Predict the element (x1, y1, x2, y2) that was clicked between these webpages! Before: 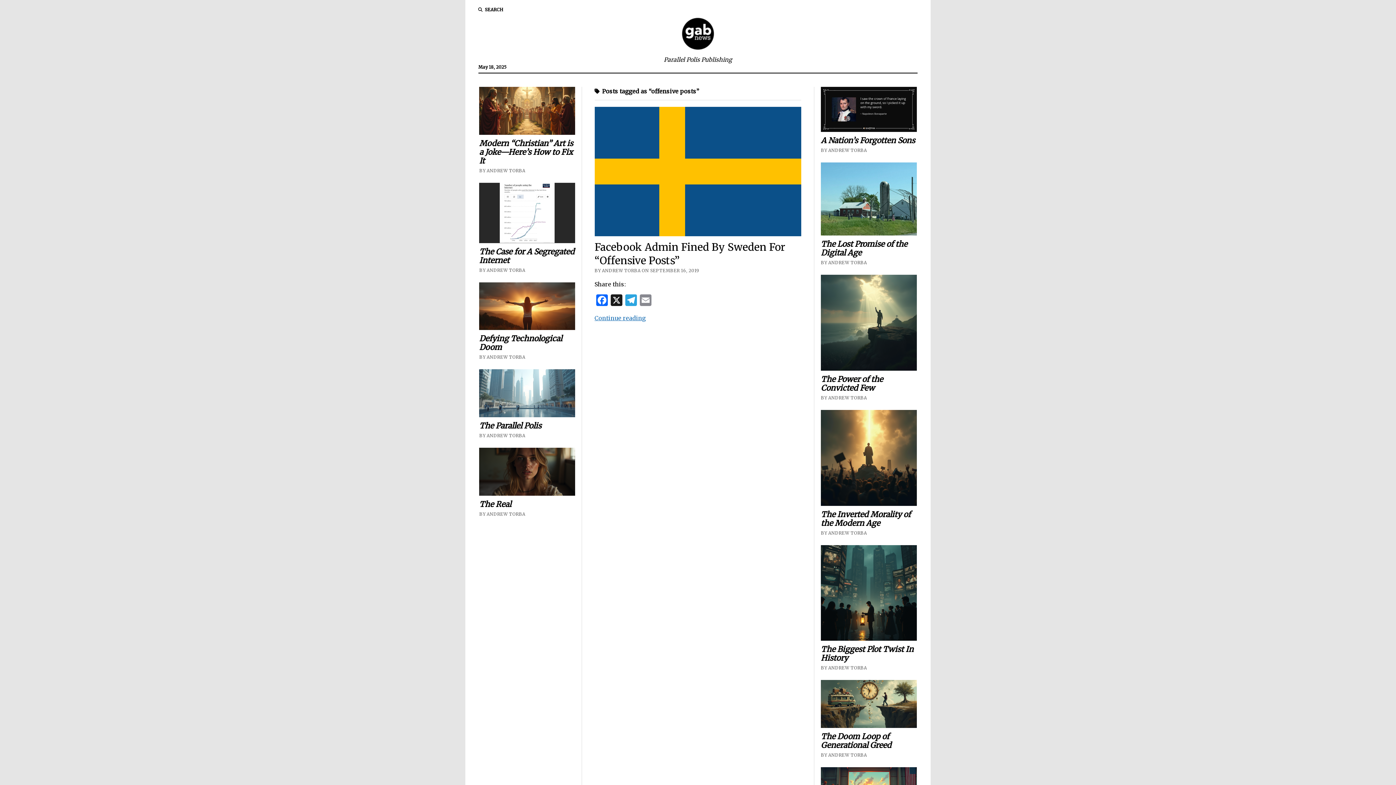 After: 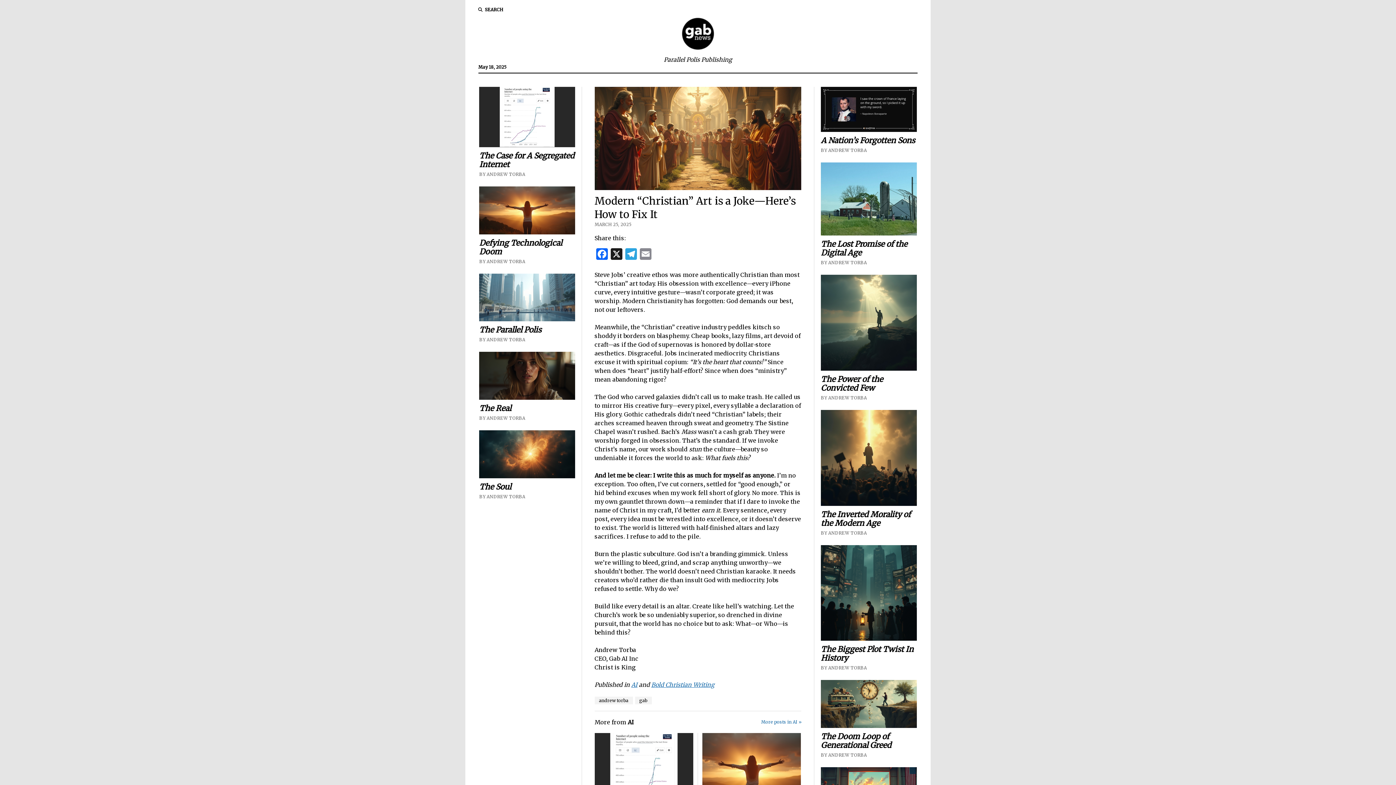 Action: label: Modern “Christian” Art is a Joke—Here’s How to Fix It bbox: (479, 139, 575, 165)